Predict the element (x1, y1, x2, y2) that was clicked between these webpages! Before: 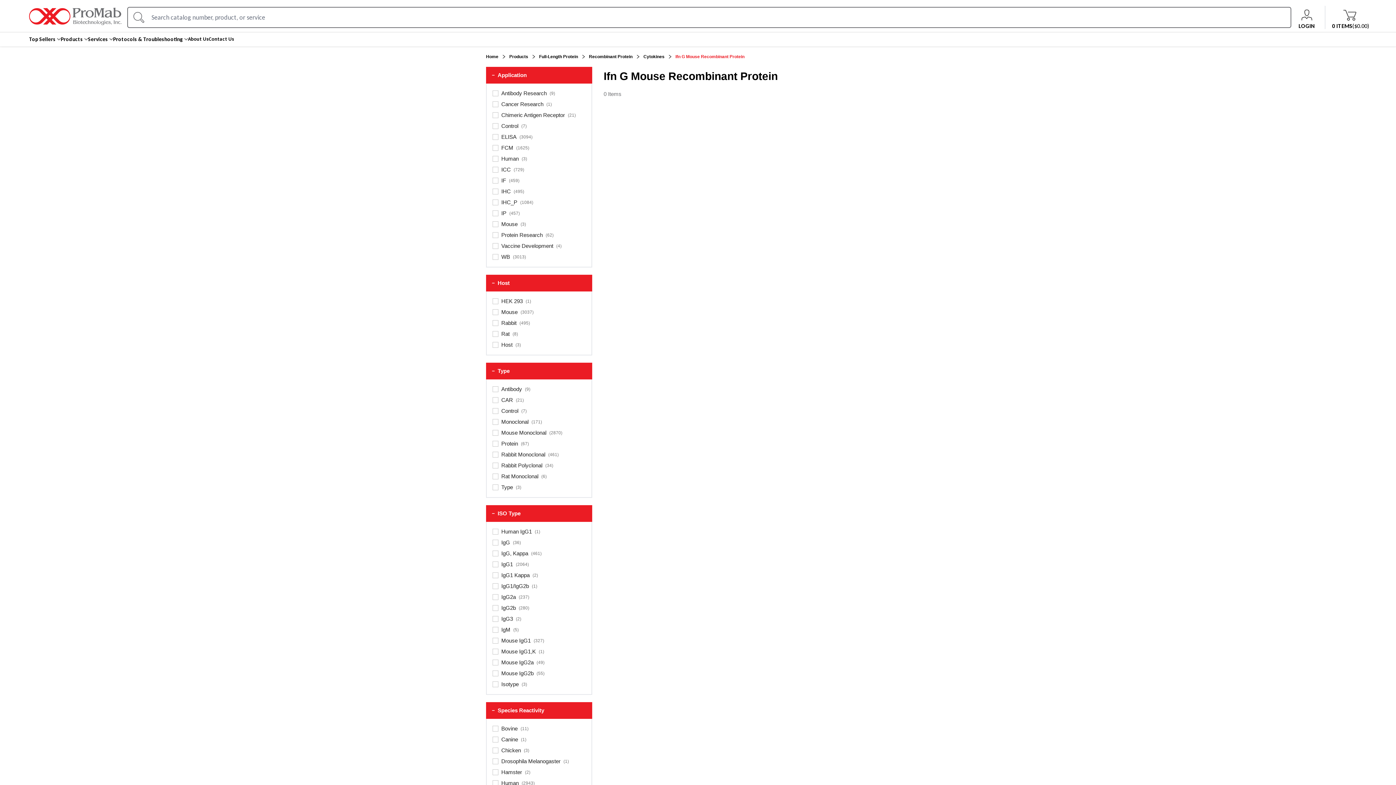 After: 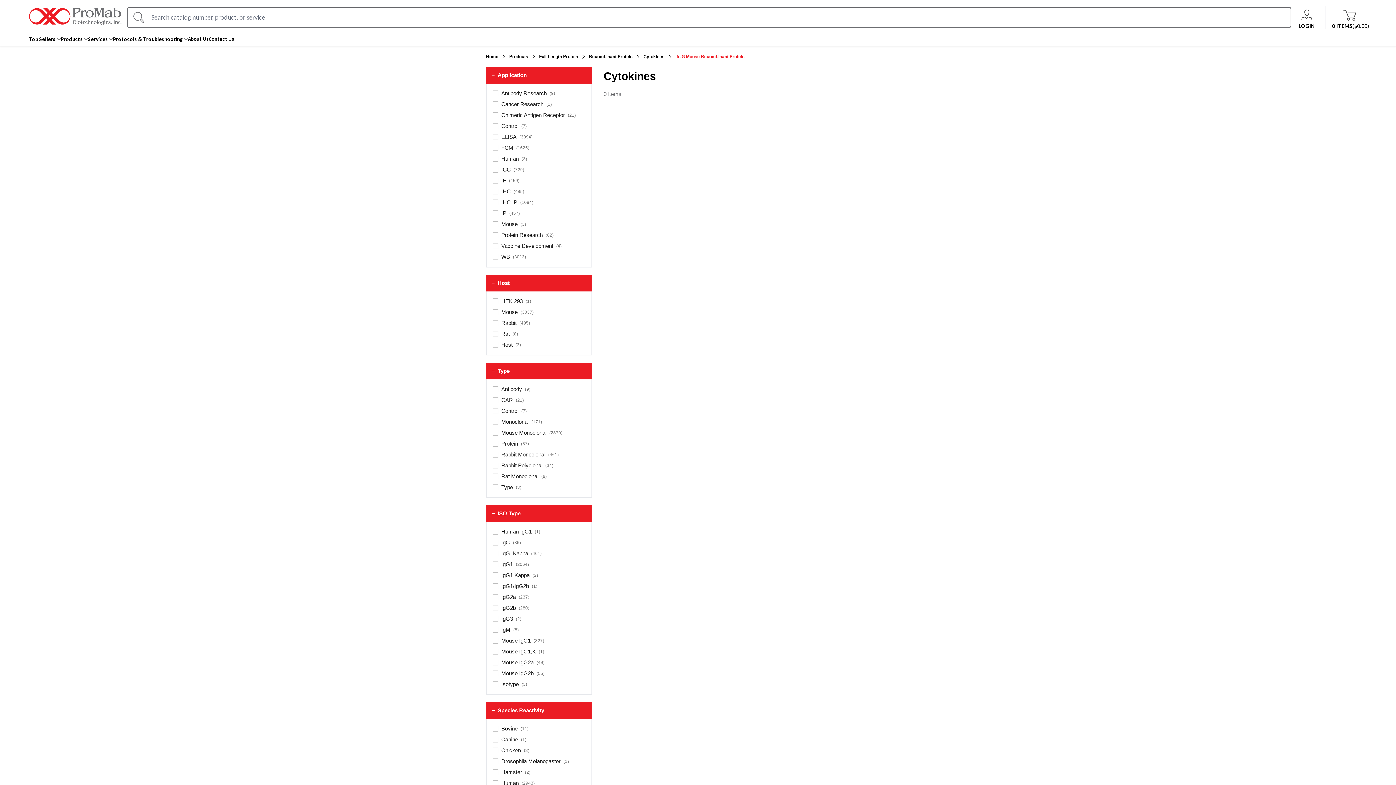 Action: label: Cytokines bbox: (643, 53, 664, 59)